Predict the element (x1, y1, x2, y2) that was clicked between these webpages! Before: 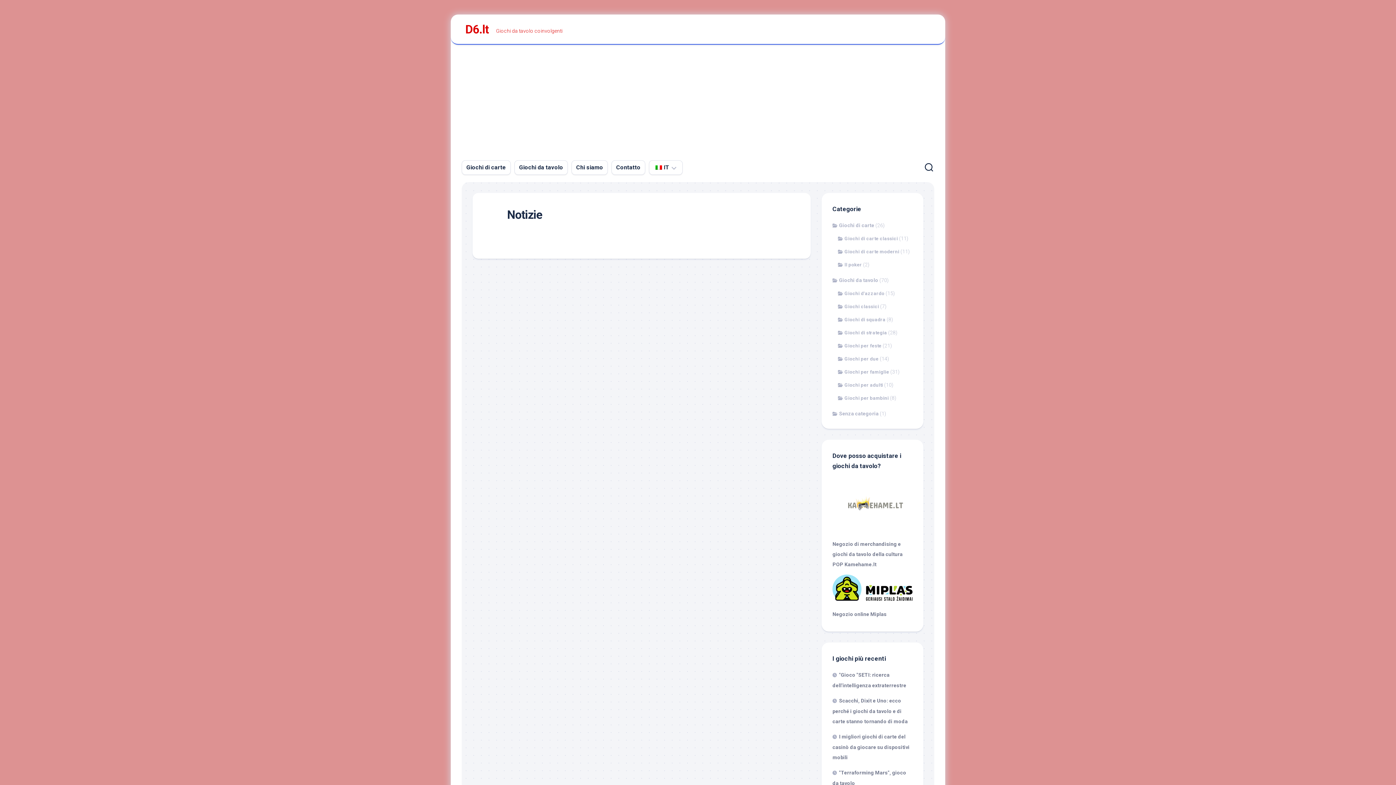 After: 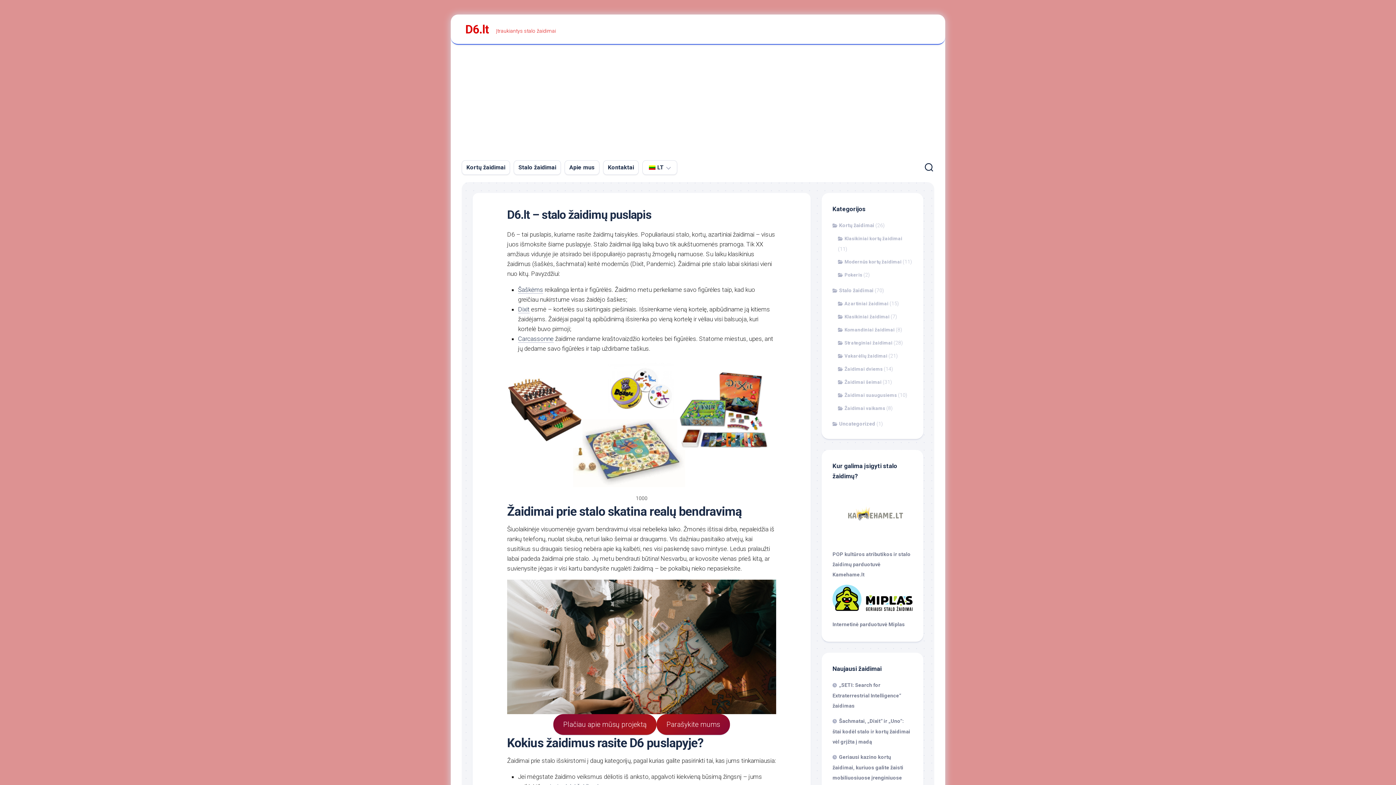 Action: bbox: (838, 369, 889, 374) label: Giochi per famiglie